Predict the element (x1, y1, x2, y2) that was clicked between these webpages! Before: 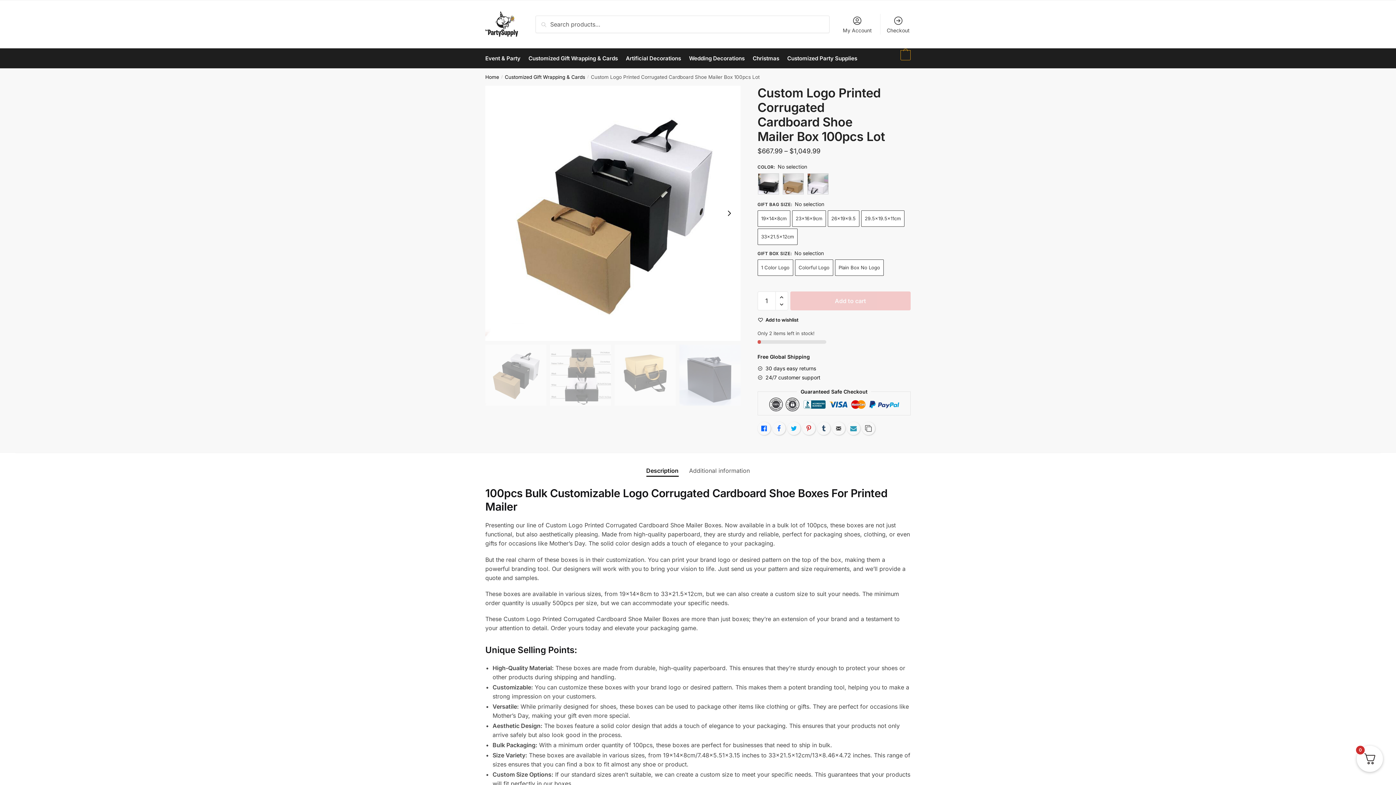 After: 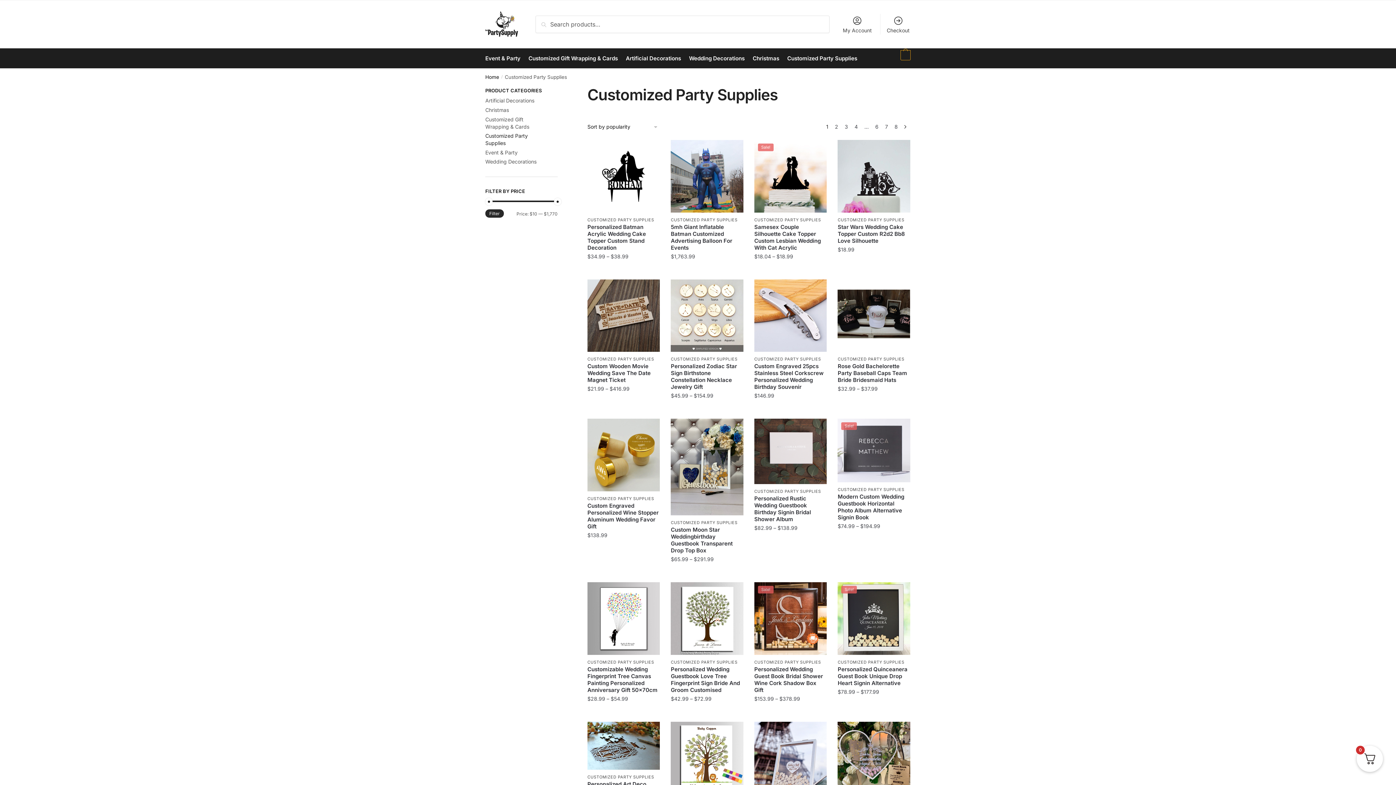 Action: bbox: (784, 48, 860, 68) label: Customized Party Supplies